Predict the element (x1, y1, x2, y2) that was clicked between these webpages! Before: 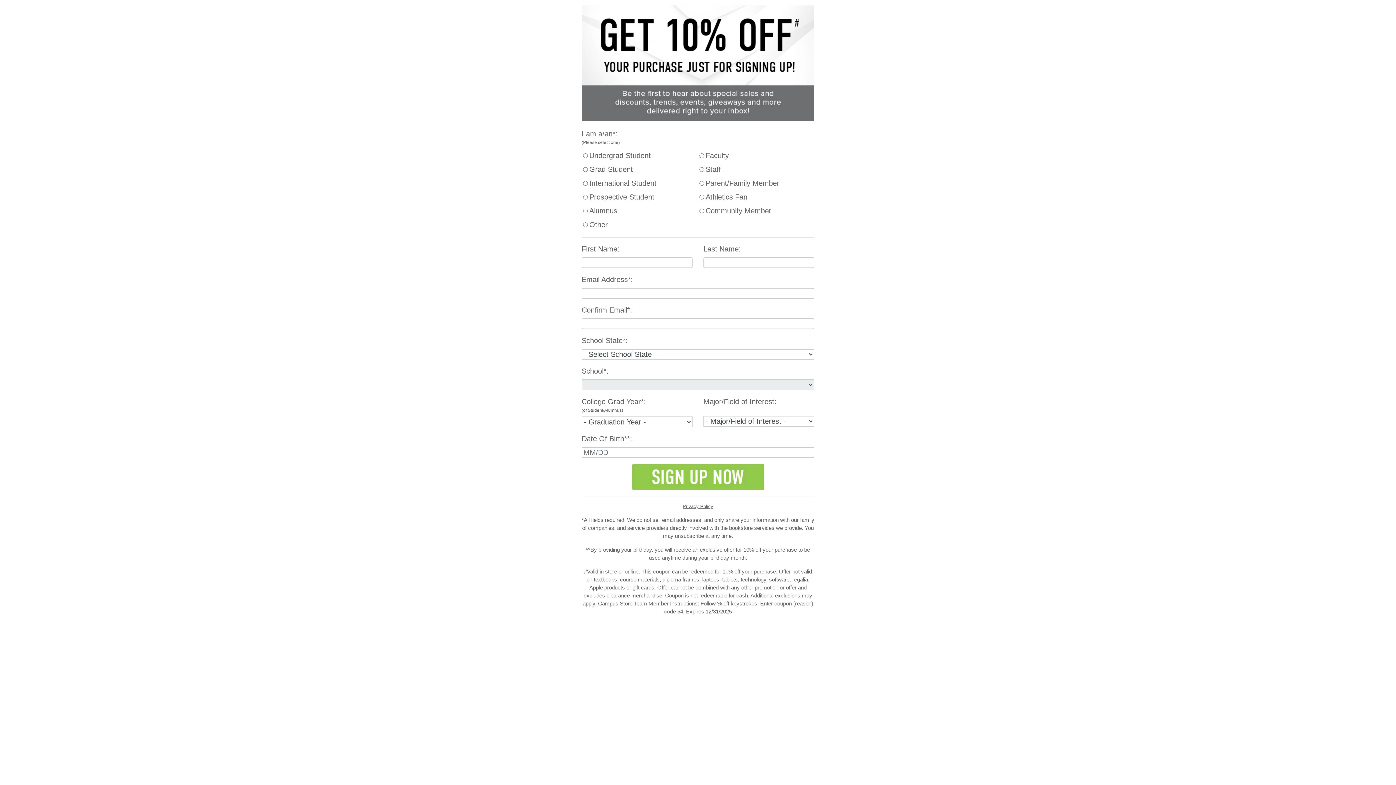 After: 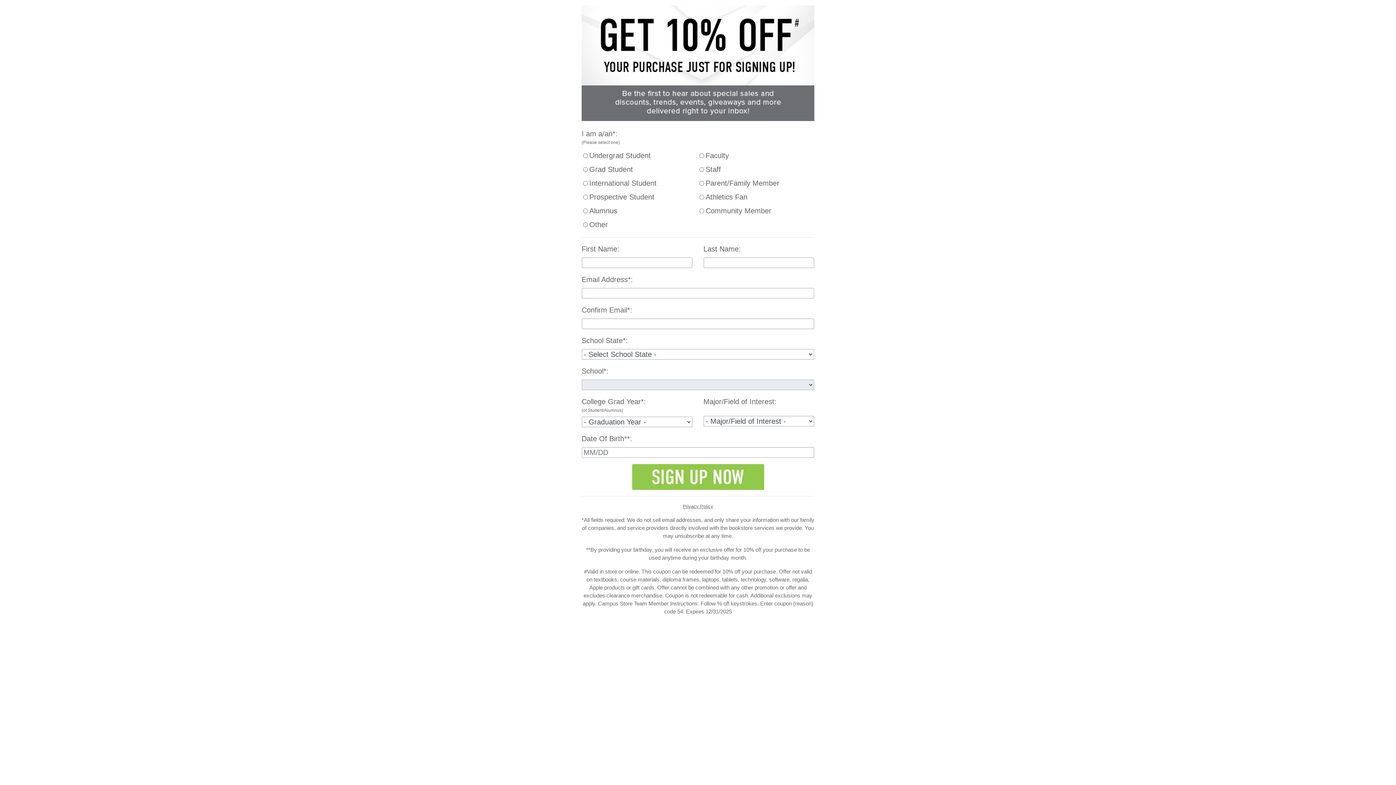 Action: label: Privacy Policy bbox: (682, 504, 713, 509)